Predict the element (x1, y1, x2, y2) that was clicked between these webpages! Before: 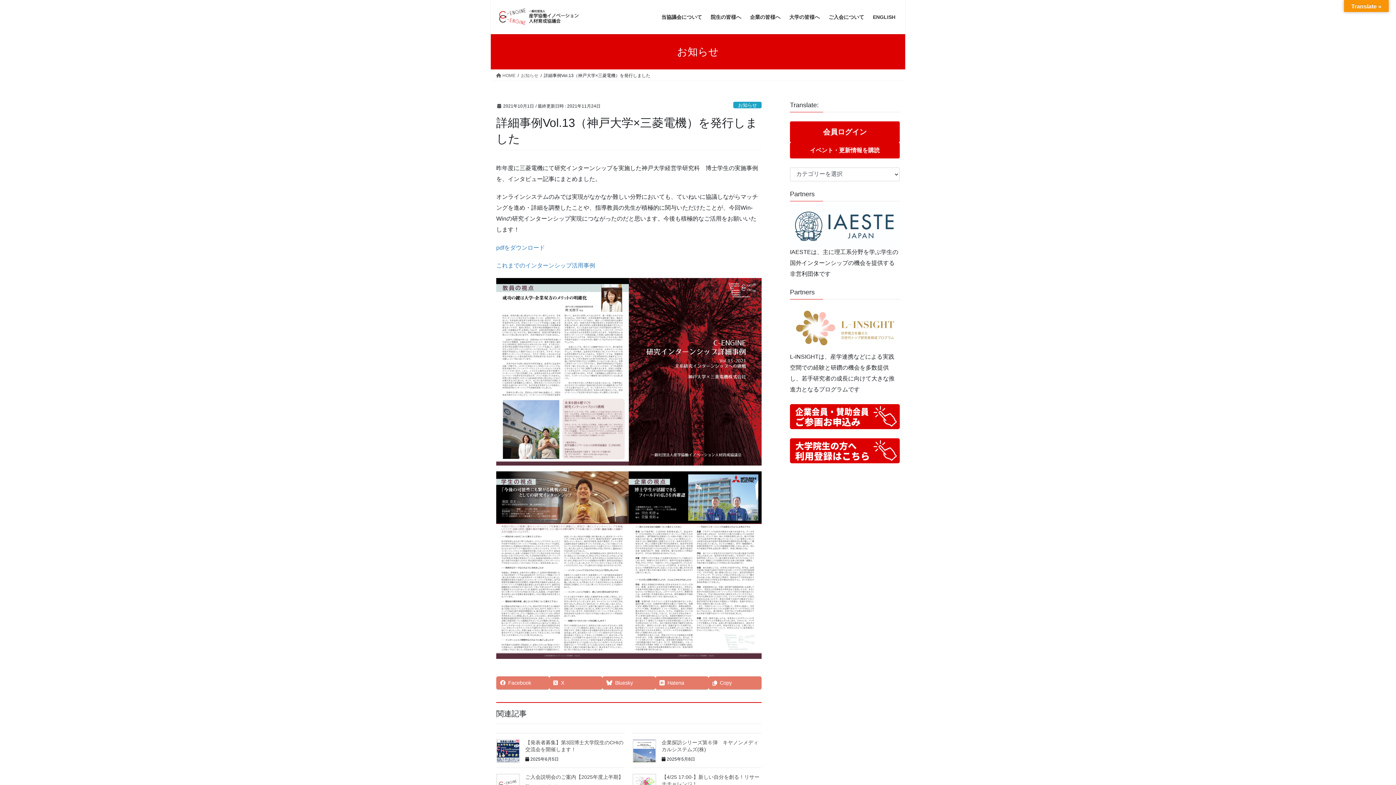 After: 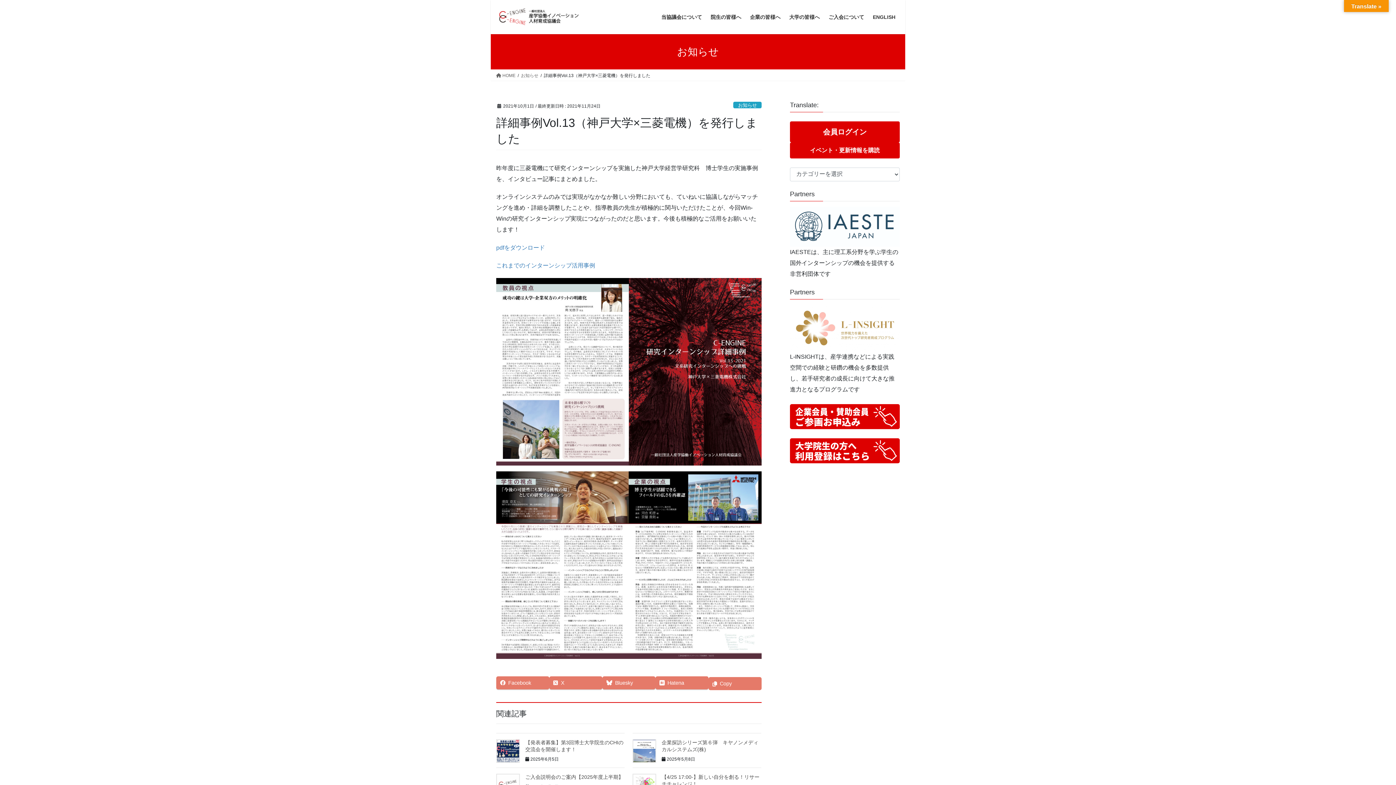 Action: label: Copy bbox: (708, 676, 761, 689)